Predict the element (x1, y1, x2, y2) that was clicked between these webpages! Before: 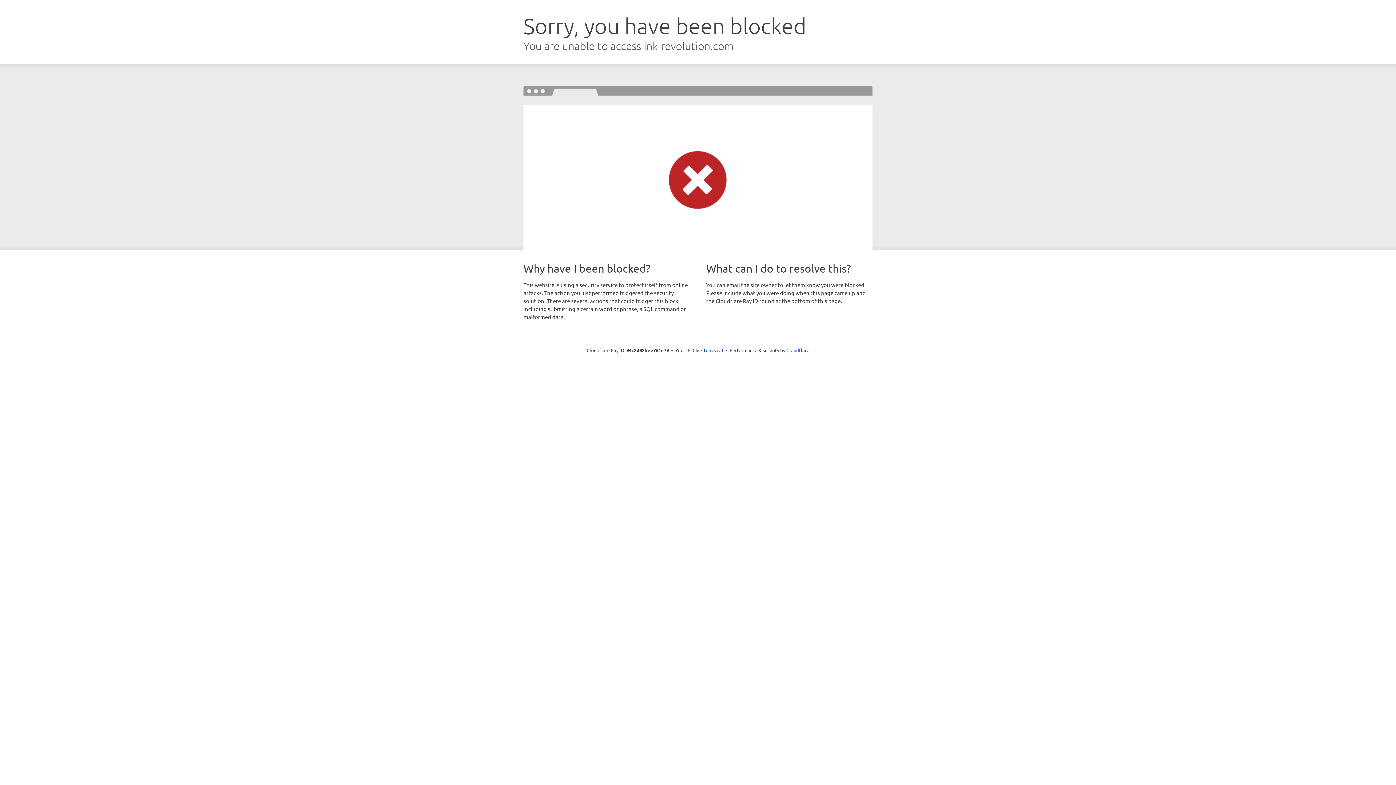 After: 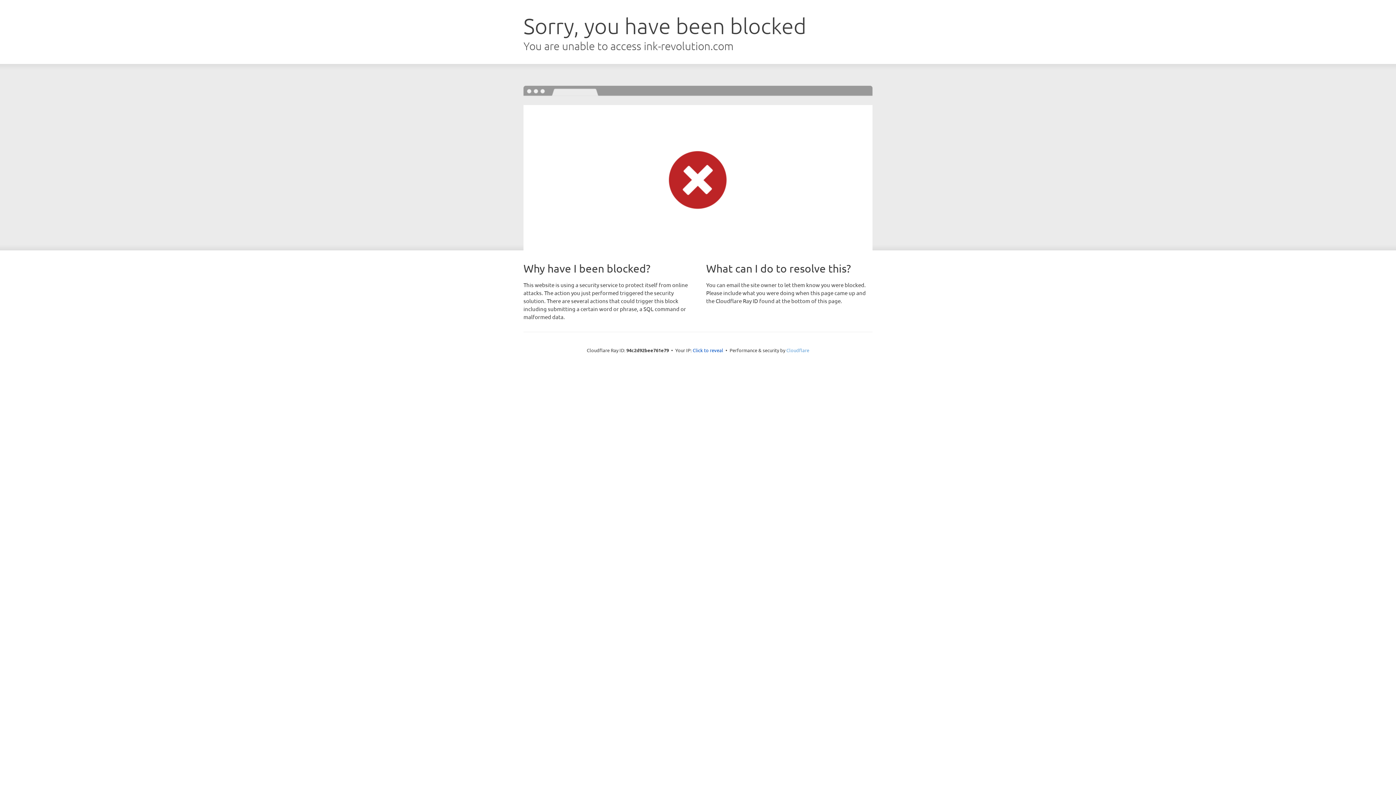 Action: bbox: (786, 347, 809, 353) label: Cloudflare